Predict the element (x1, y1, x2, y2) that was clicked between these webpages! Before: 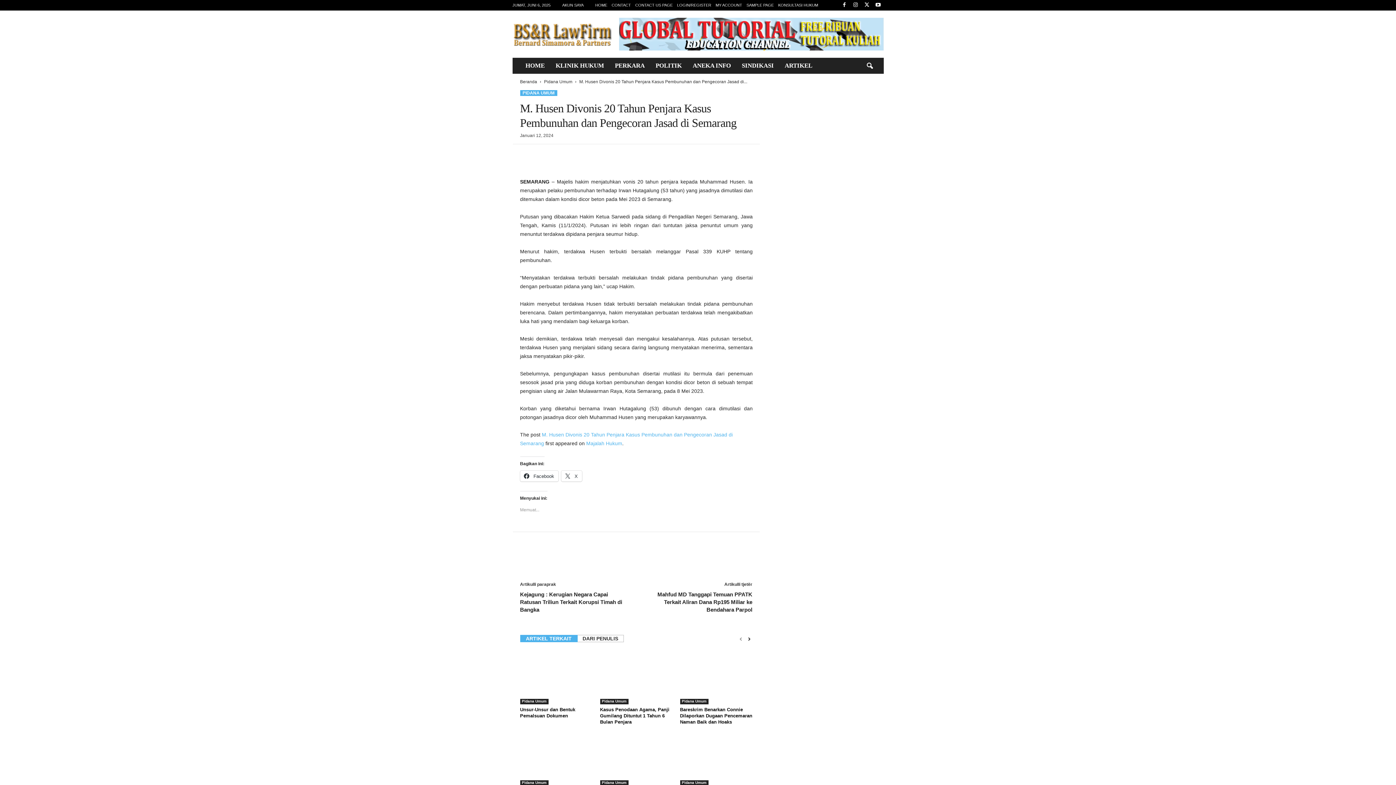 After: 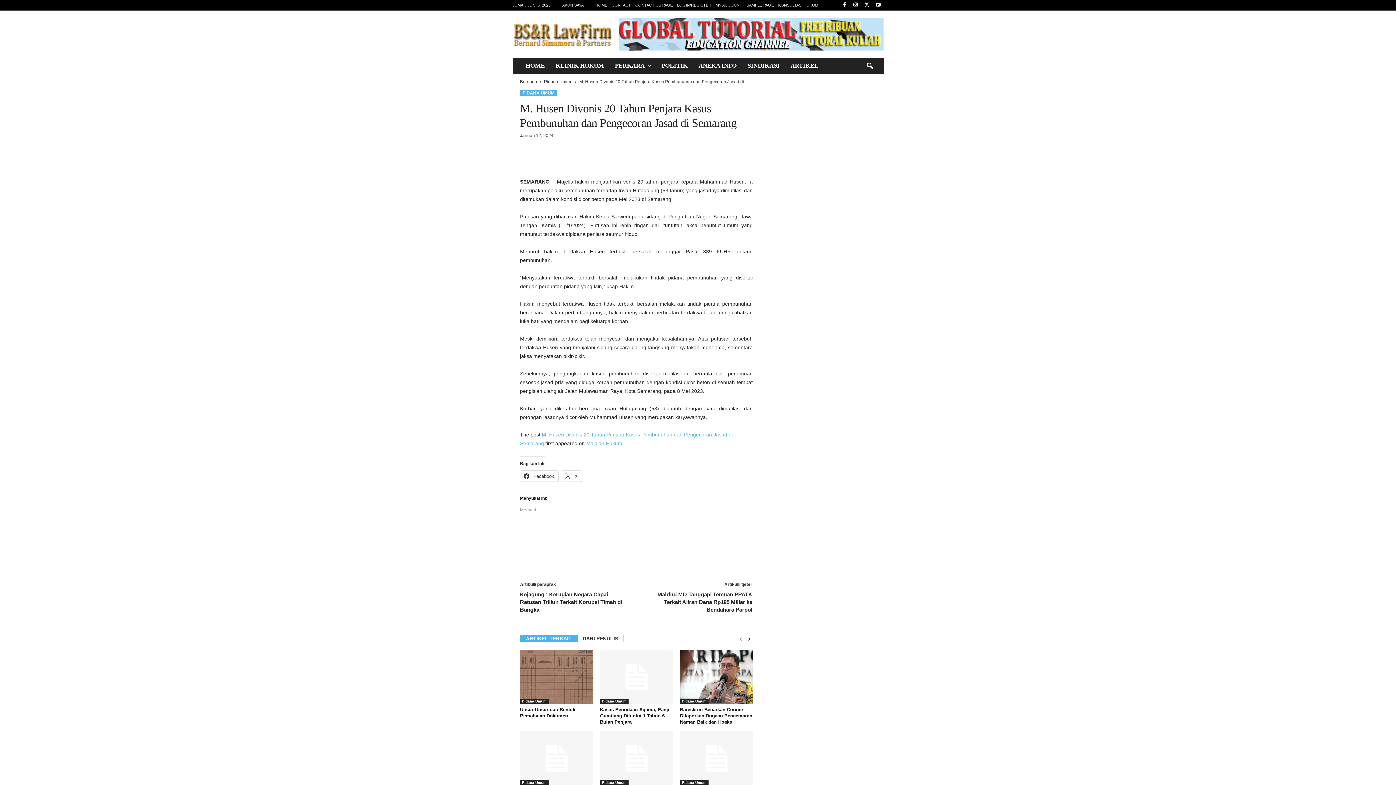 Action: bbox: (587, 546, 602, 561)